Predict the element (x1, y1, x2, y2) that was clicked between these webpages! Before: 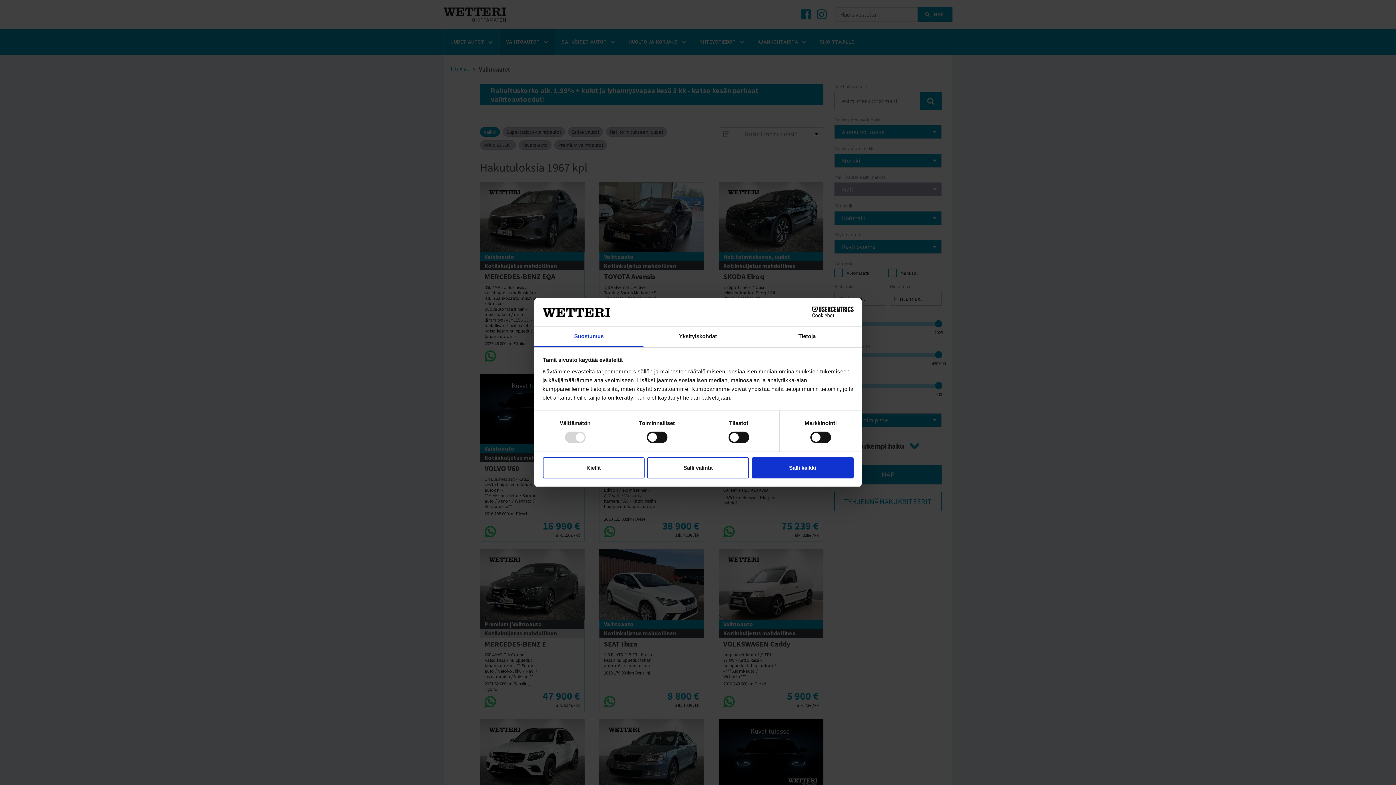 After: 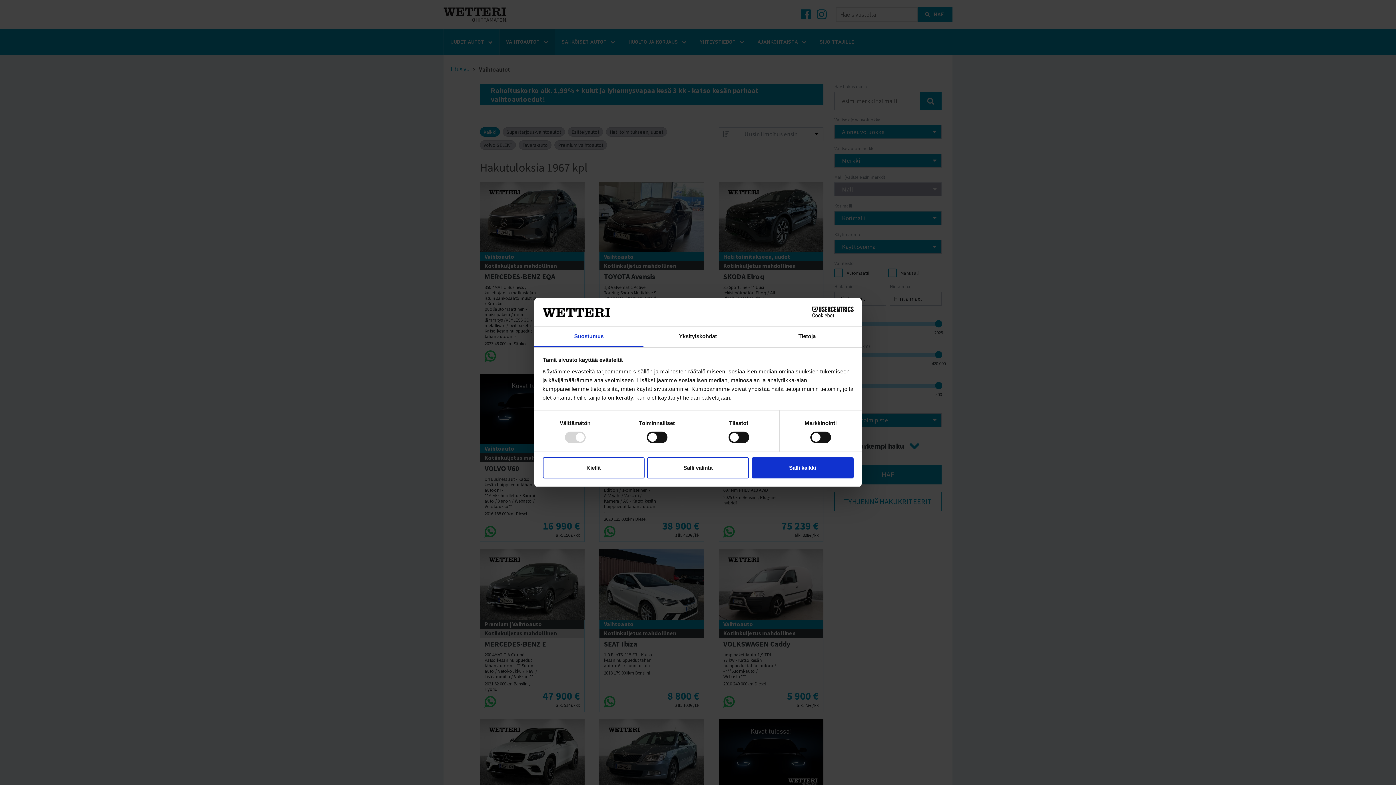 Action: bbox: (790, 306, 853, 317) label: Cookiebot - opens in a new window